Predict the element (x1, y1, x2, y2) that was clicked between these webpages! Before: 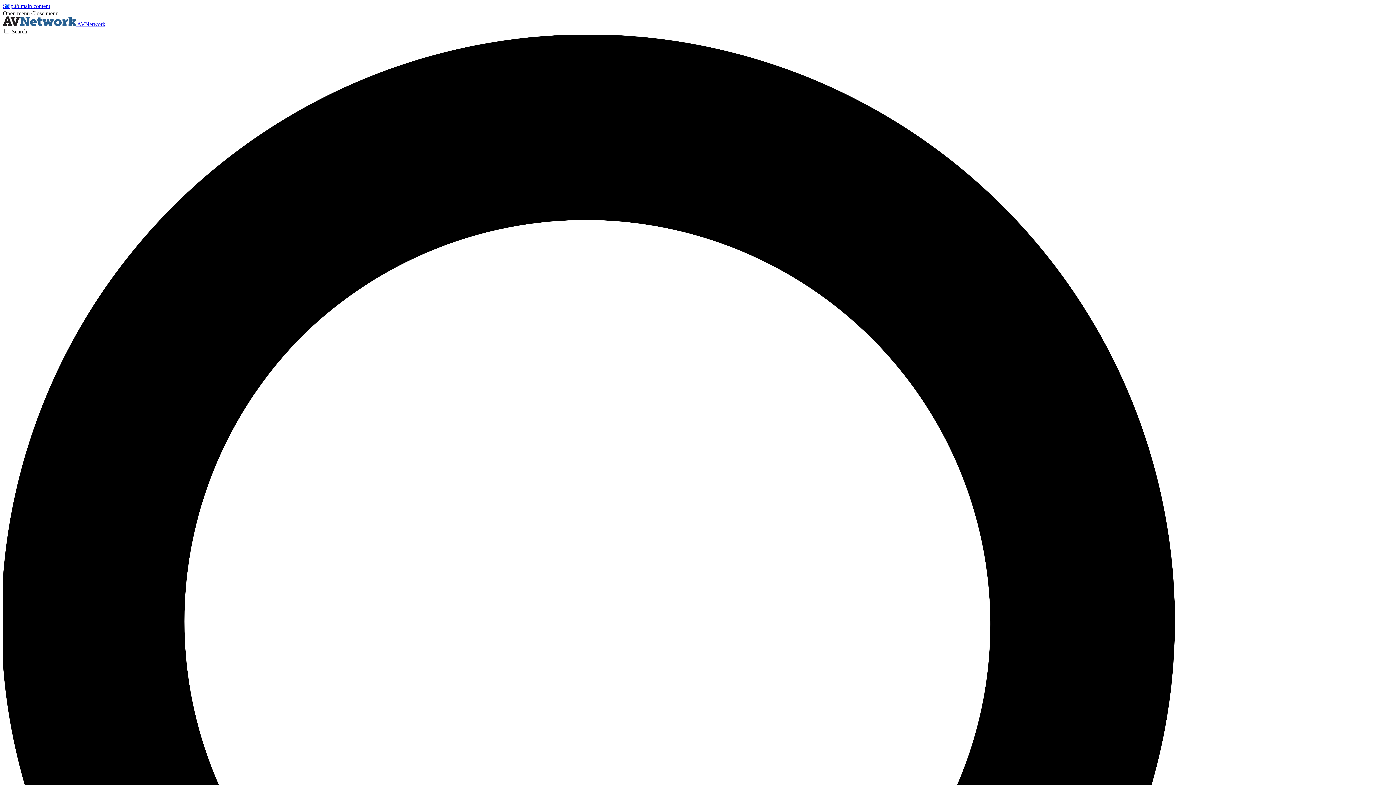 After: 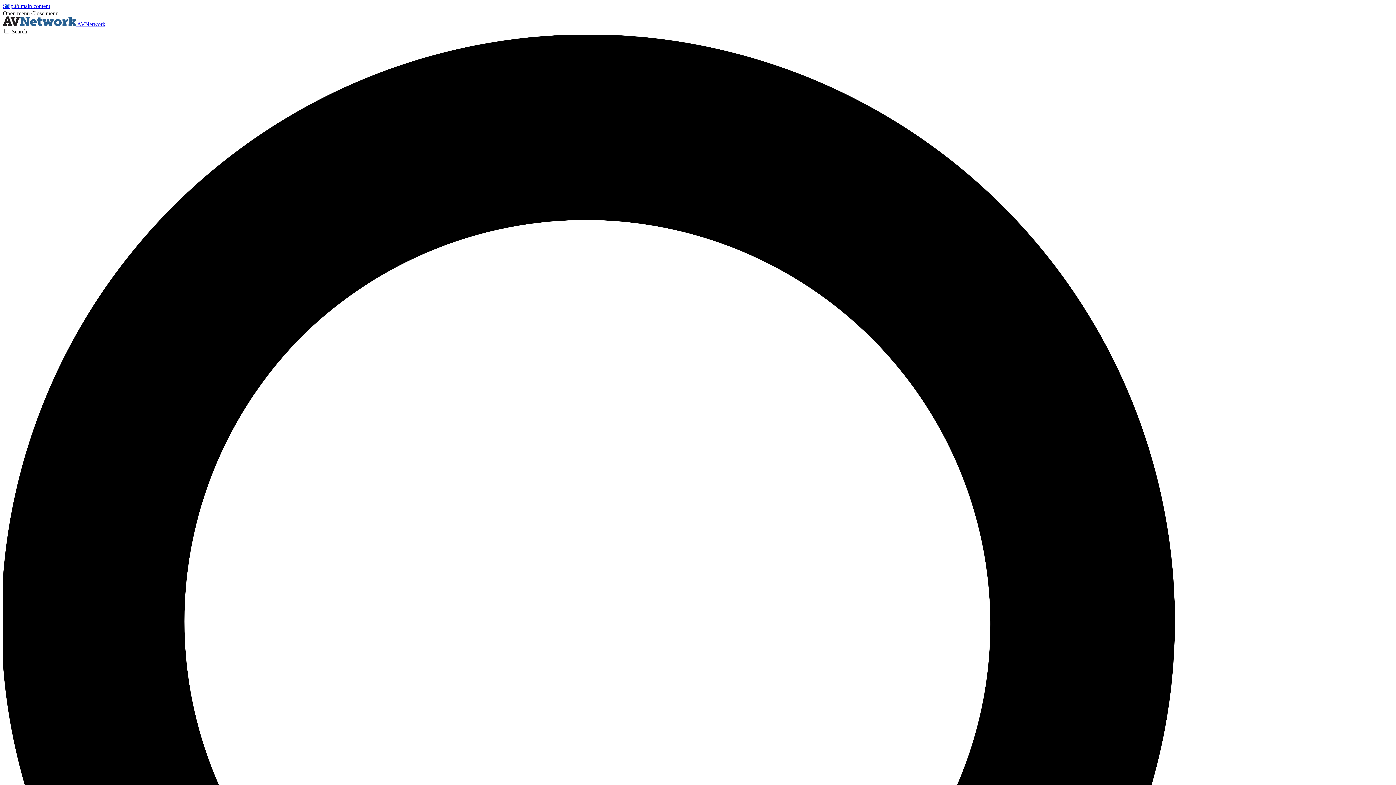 Action: label: Close menu bbox: (31, 10, 58, 16)